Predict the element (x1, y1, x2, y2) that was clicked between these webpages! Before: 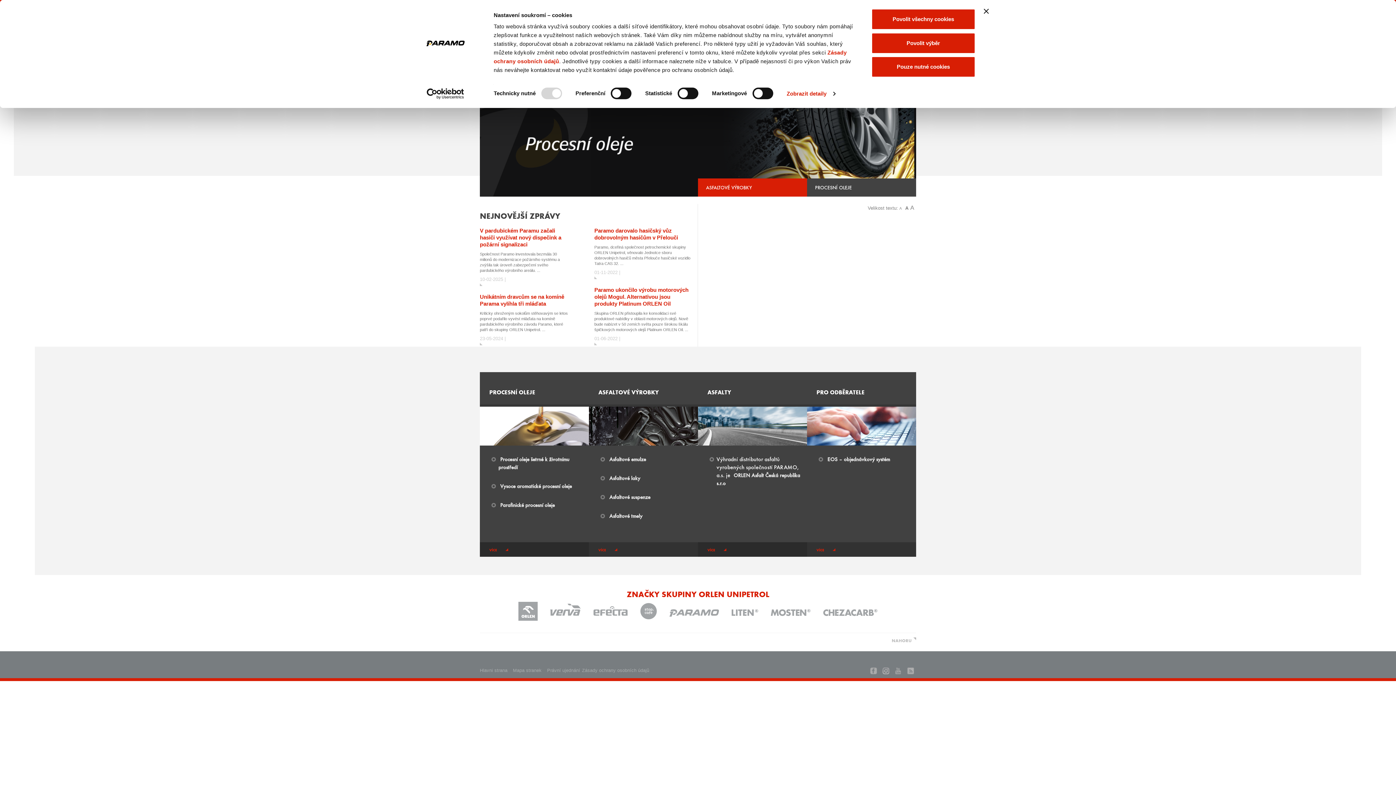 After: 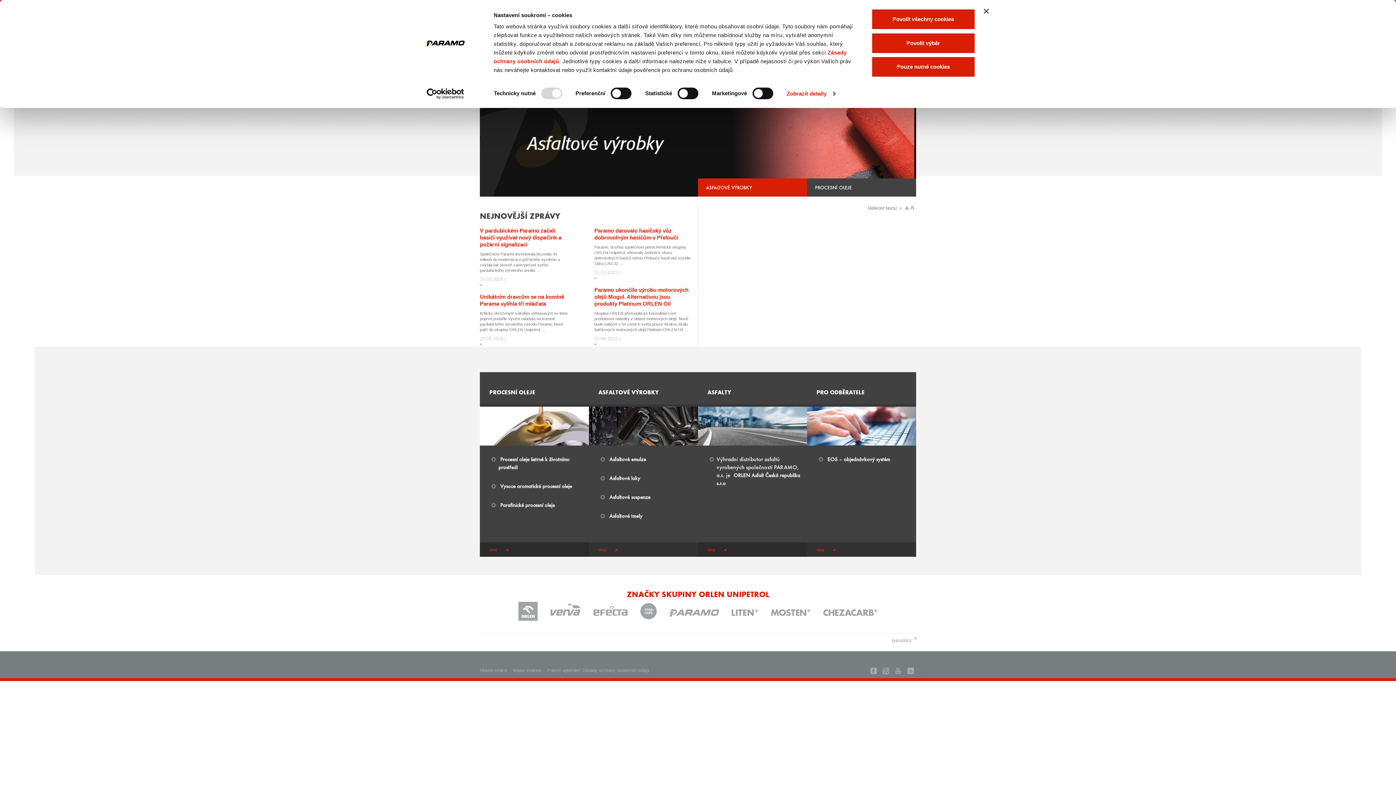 Action: label: ASFALTOVÉ VÝROBKY bbox: (589, 379, 698, 395)